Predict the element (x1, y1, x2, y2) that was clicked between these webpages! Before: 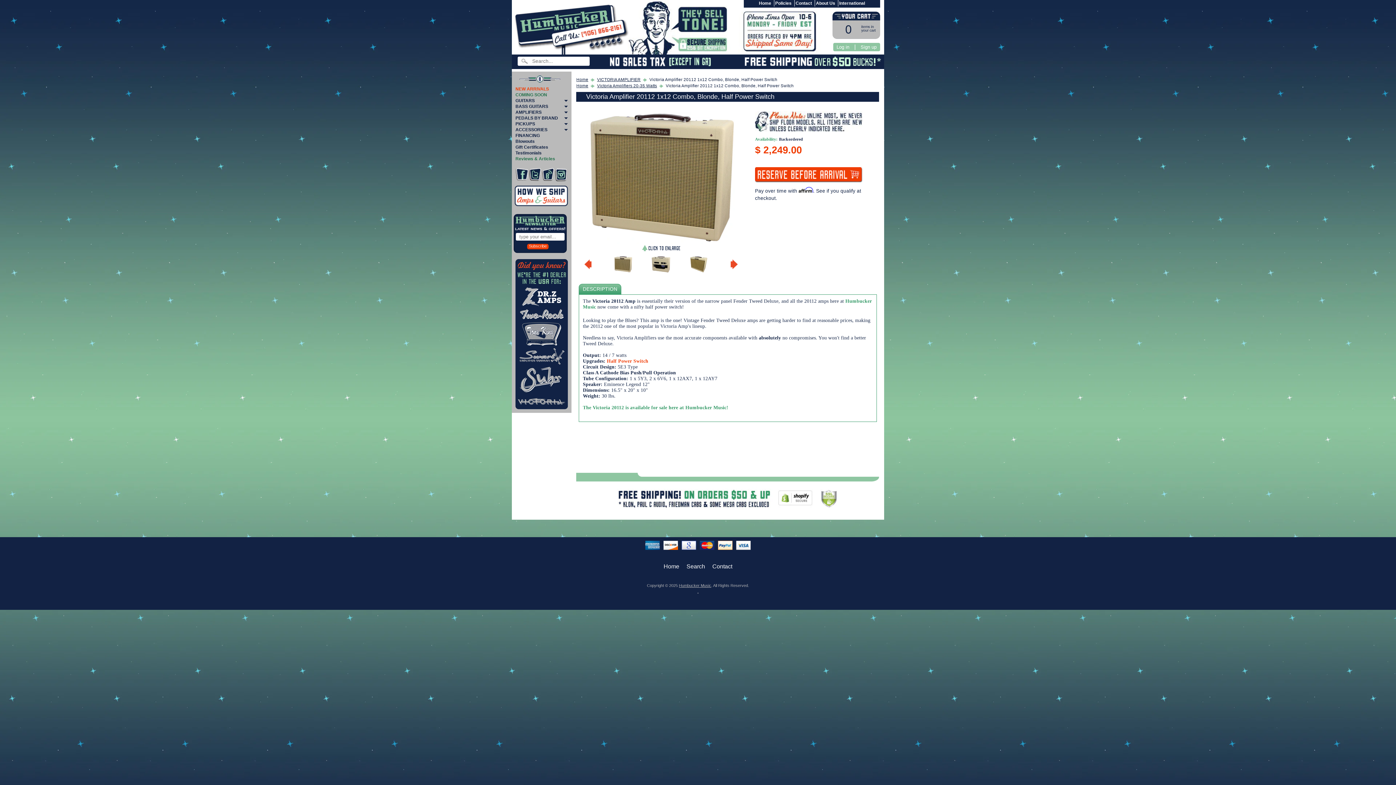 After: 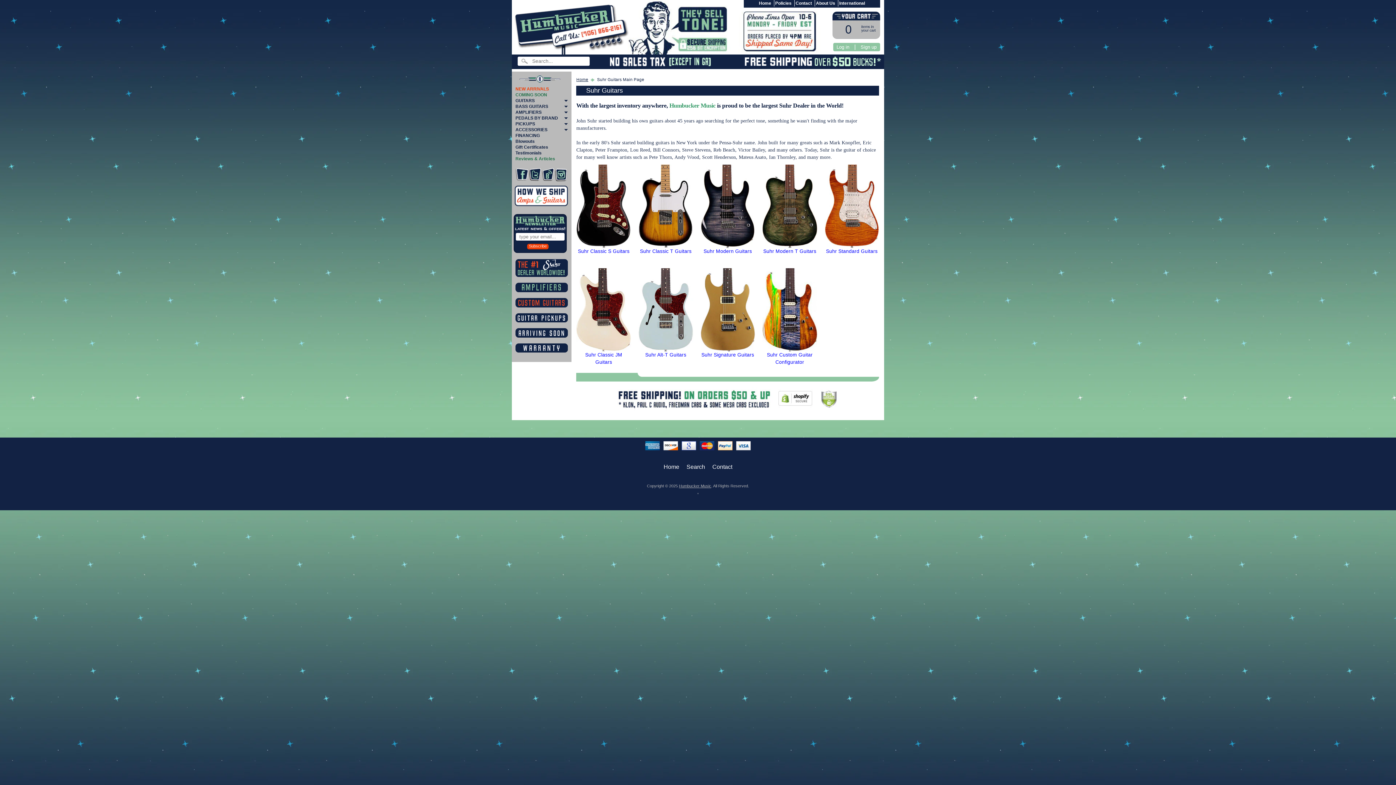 Action: bbox: (515, 376, 567, 382)